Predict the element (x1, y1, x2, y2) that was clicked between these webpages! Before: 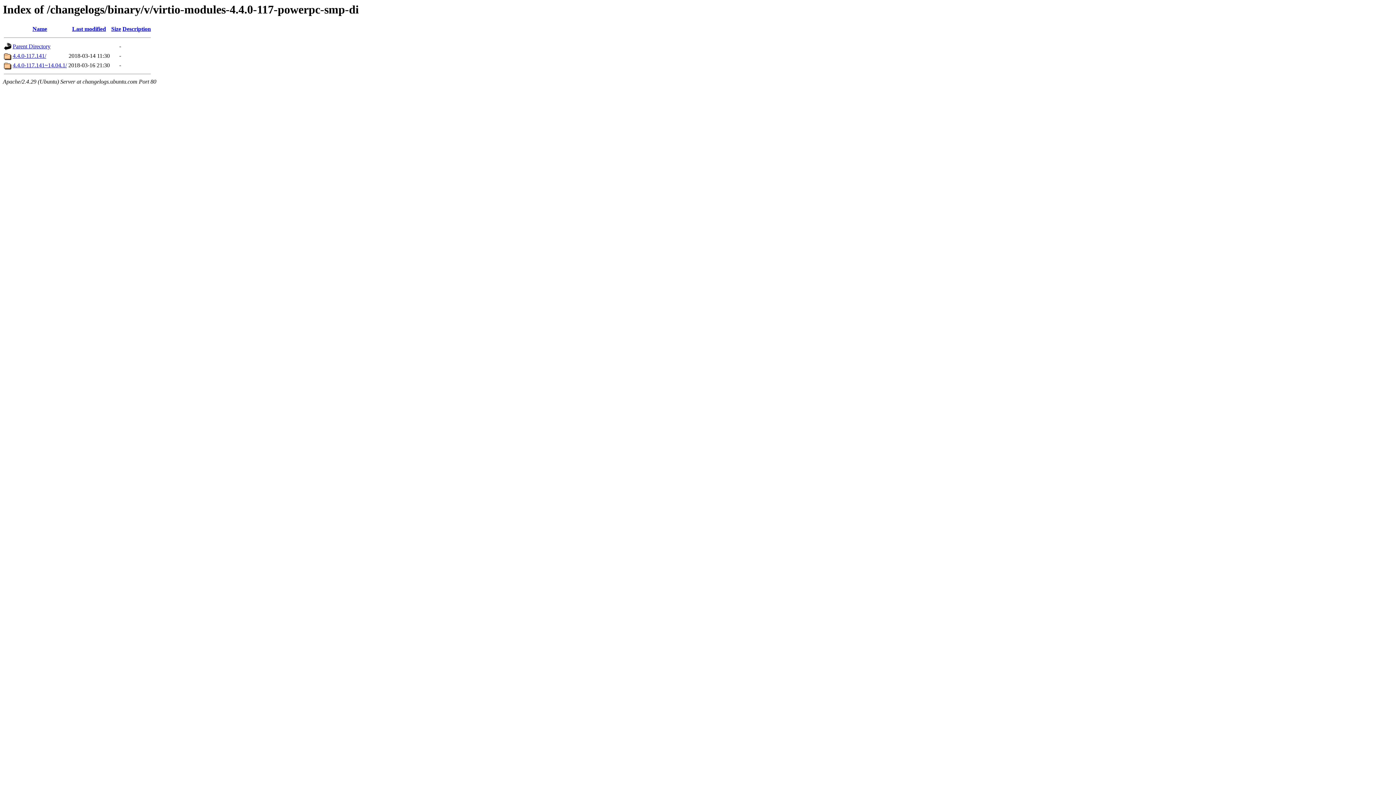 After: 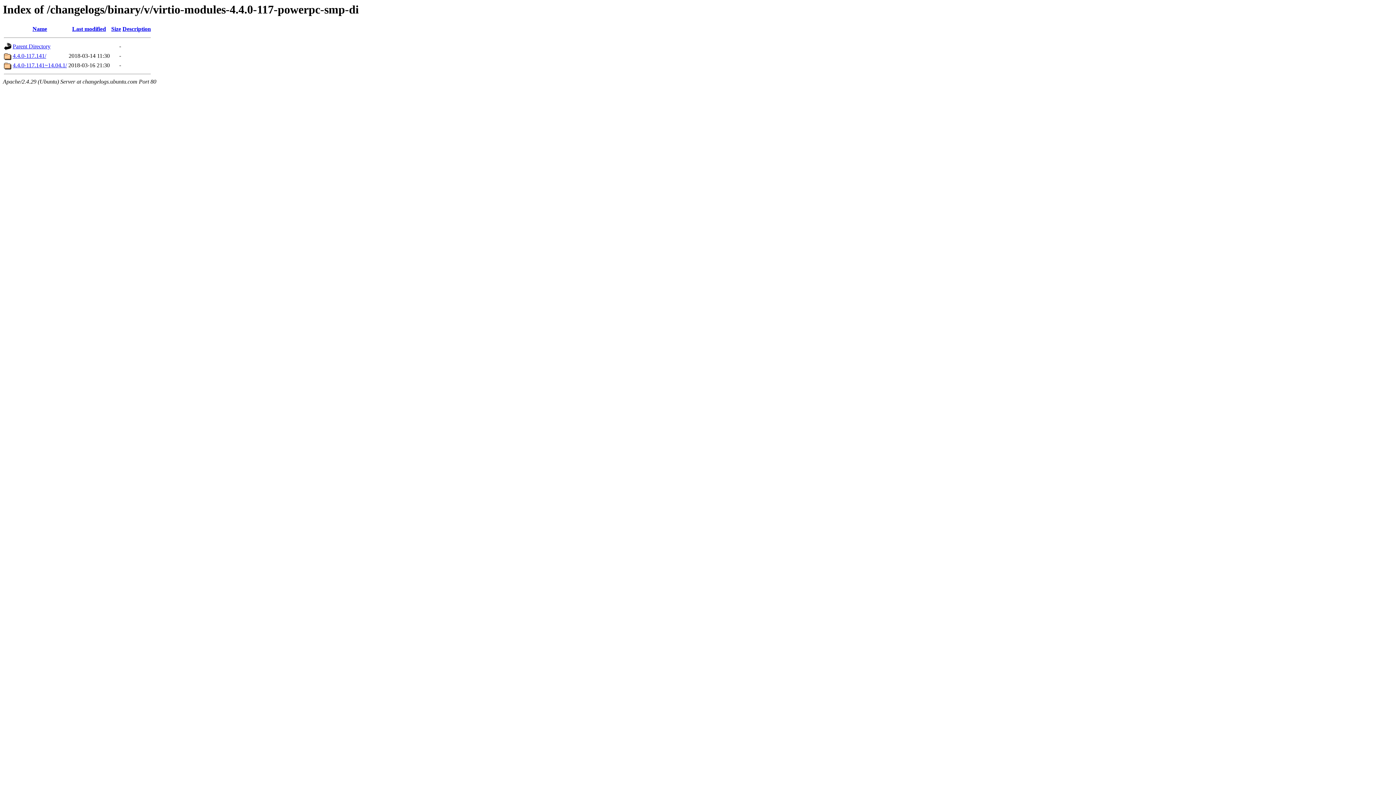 Action: label: Last modified bbox: (72, 25, 106, 32)